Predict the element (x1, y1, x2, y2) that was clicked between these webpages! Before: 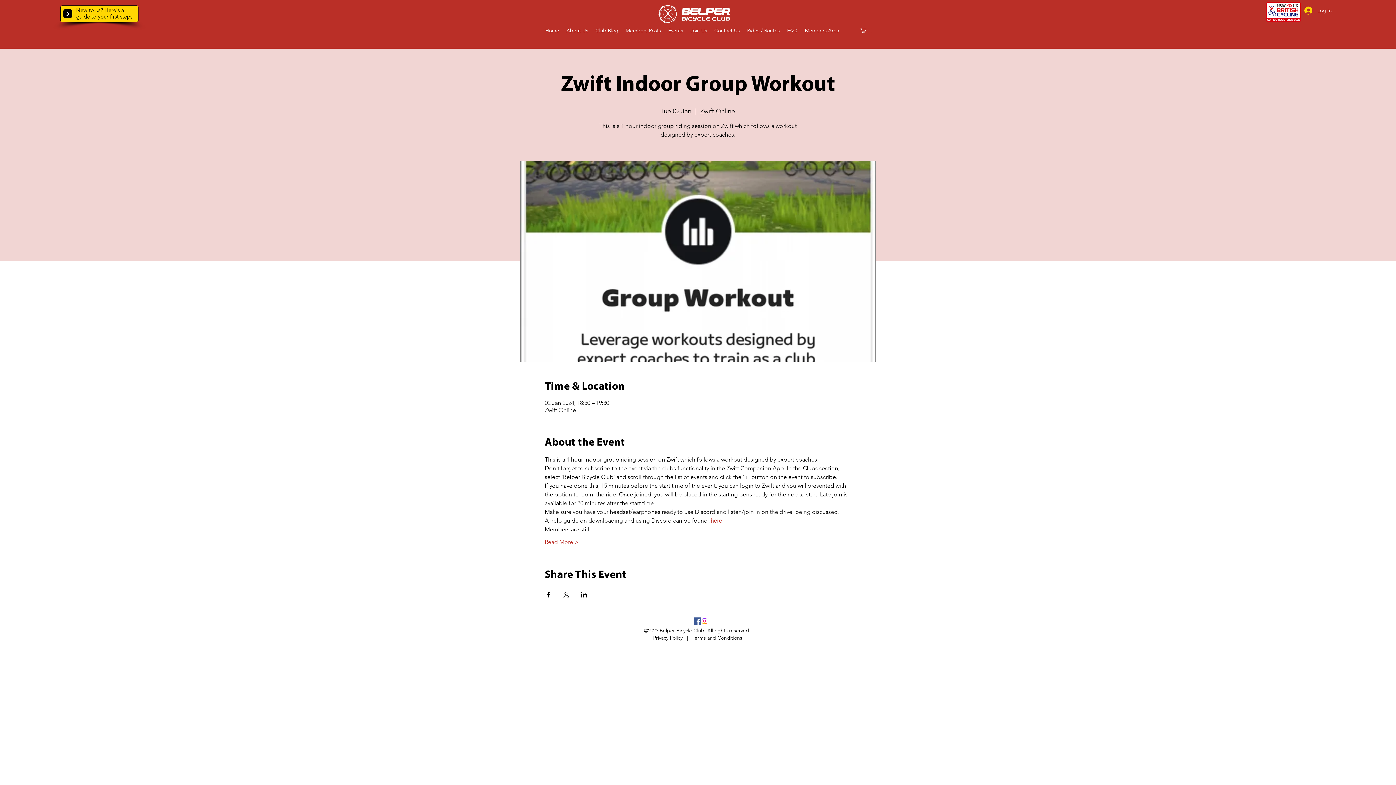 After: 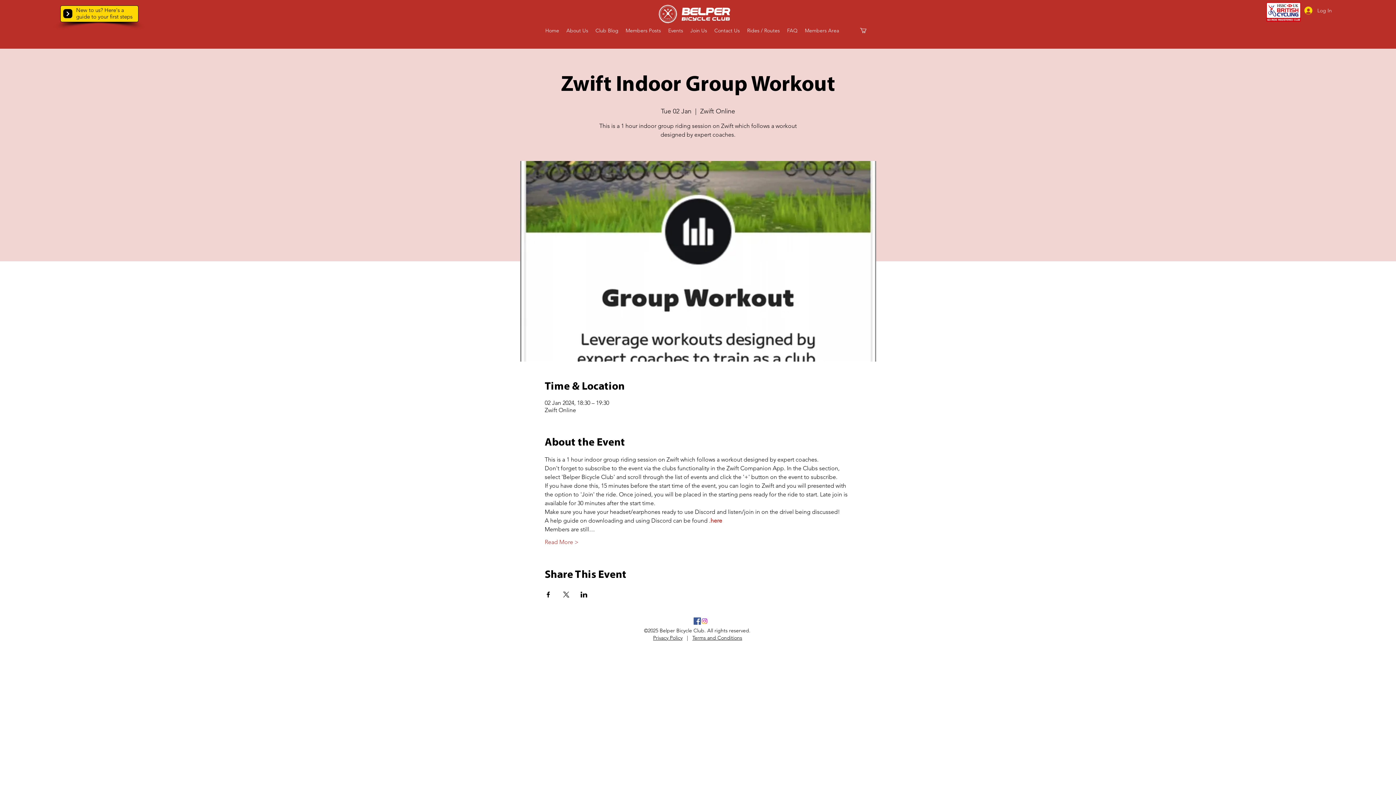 Action: bbox: (860, 28, 872, 33)